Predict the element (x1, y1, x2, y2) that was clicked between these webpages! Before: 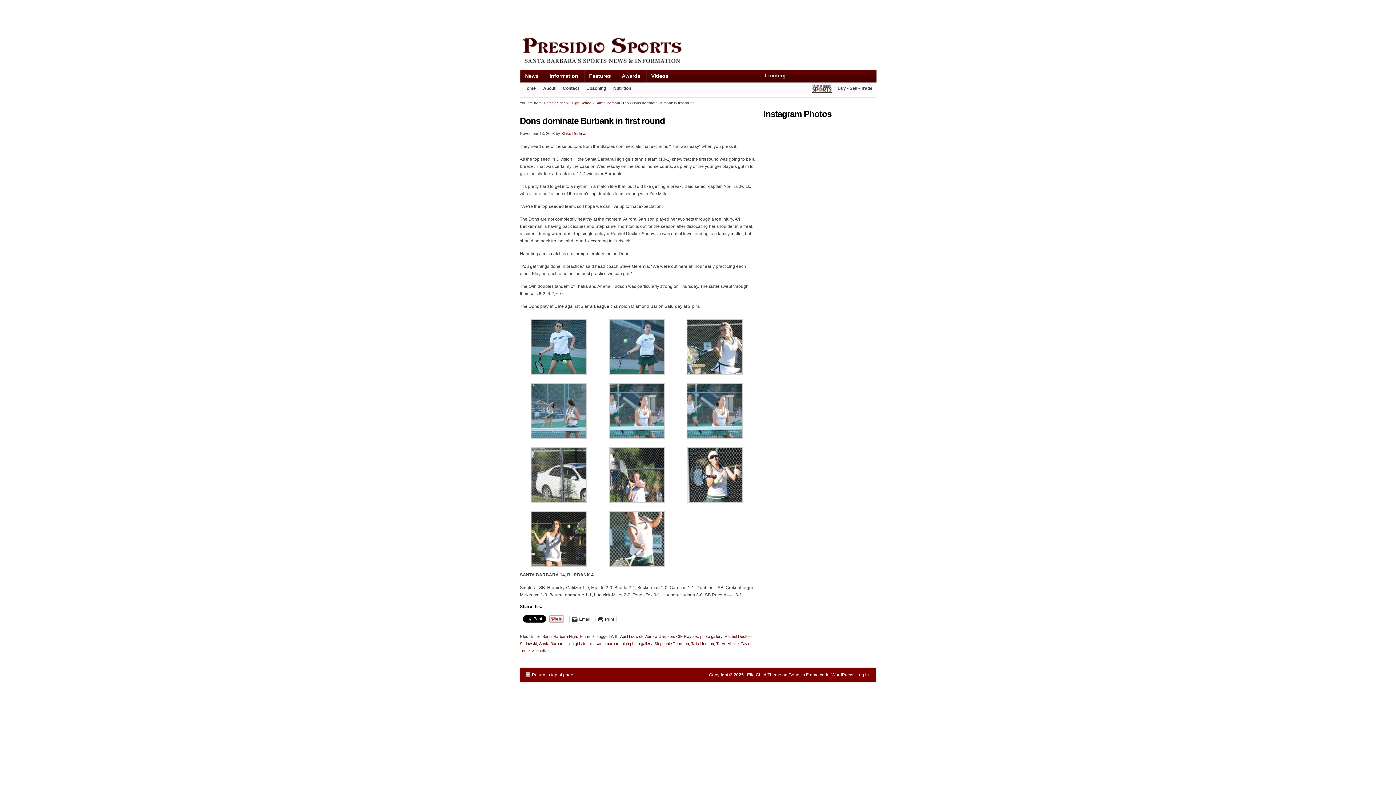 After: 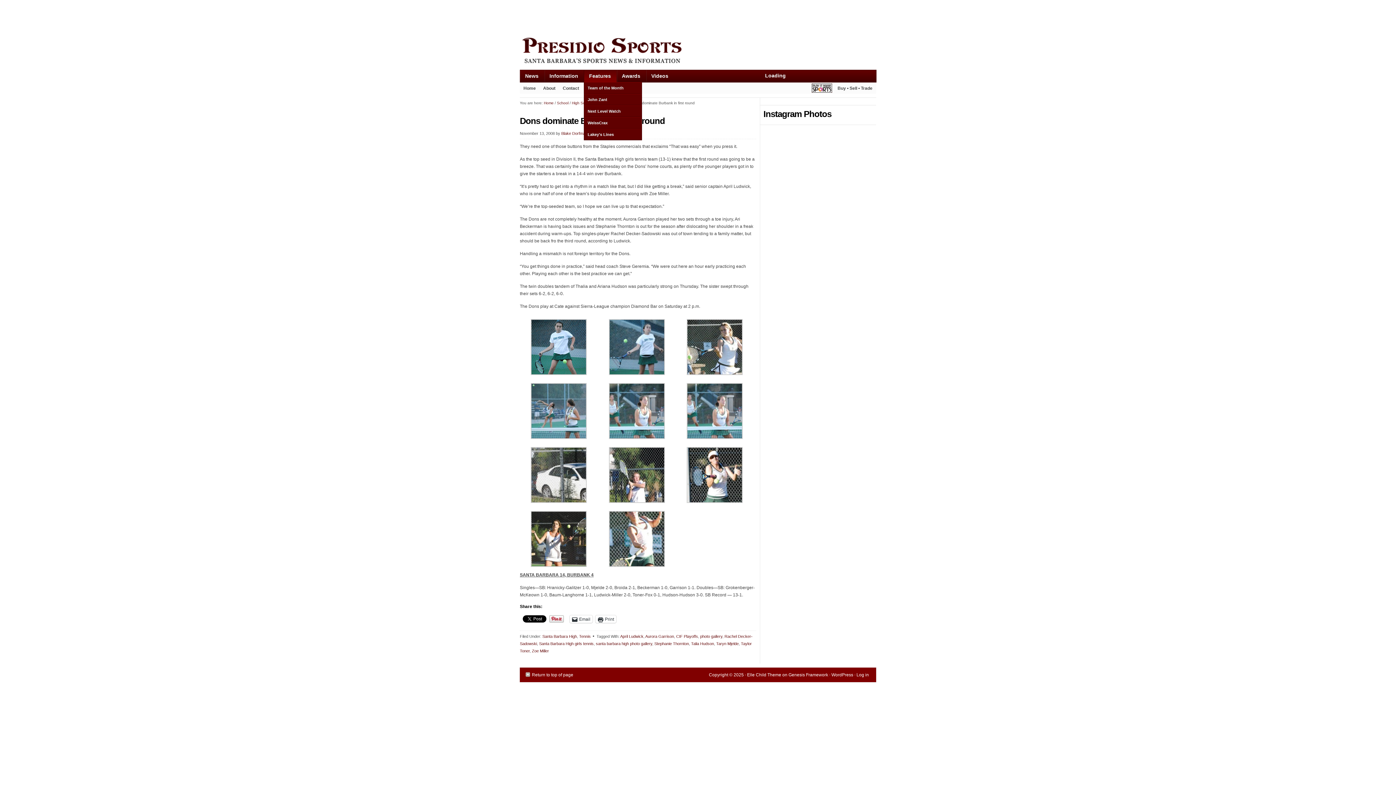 Action: bbox: (583, 70, 616, 82) label: Features
»